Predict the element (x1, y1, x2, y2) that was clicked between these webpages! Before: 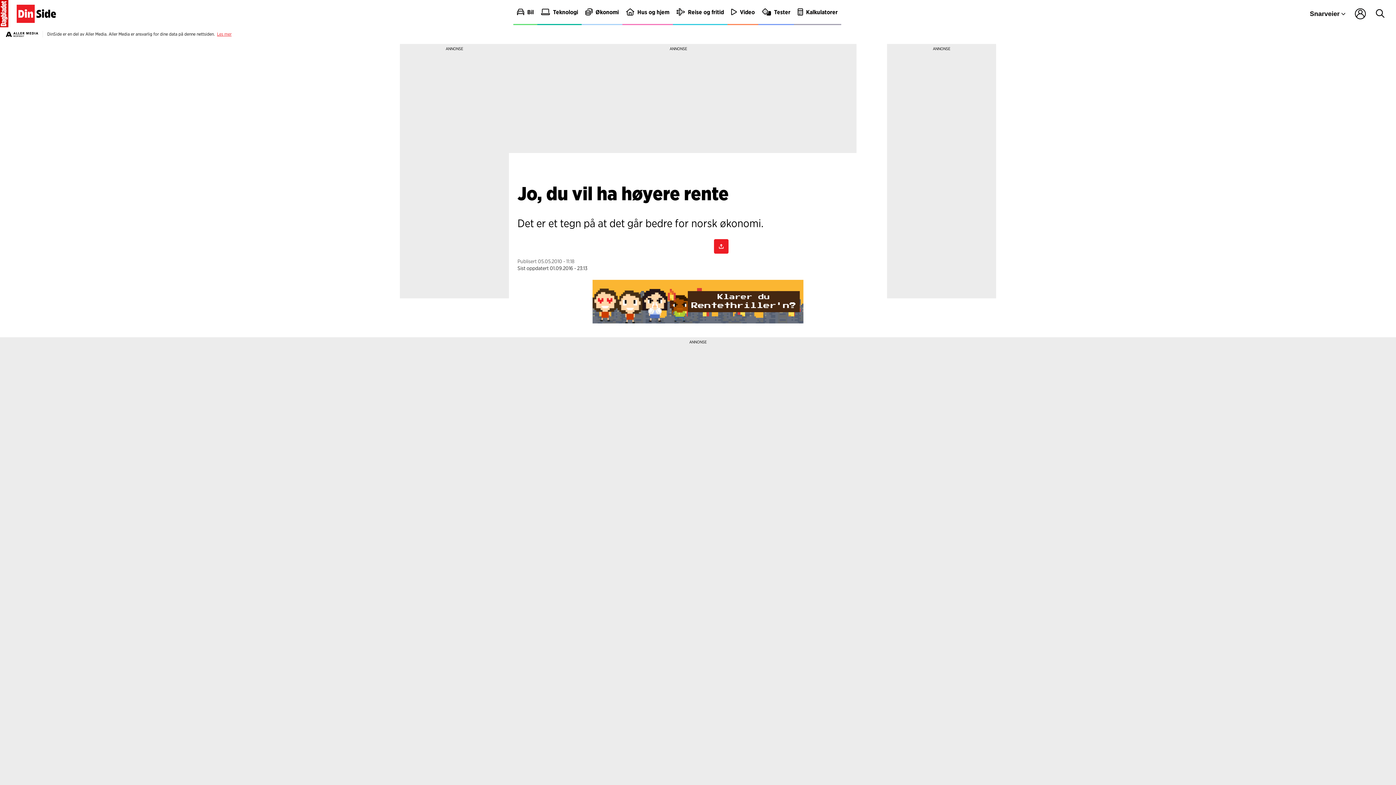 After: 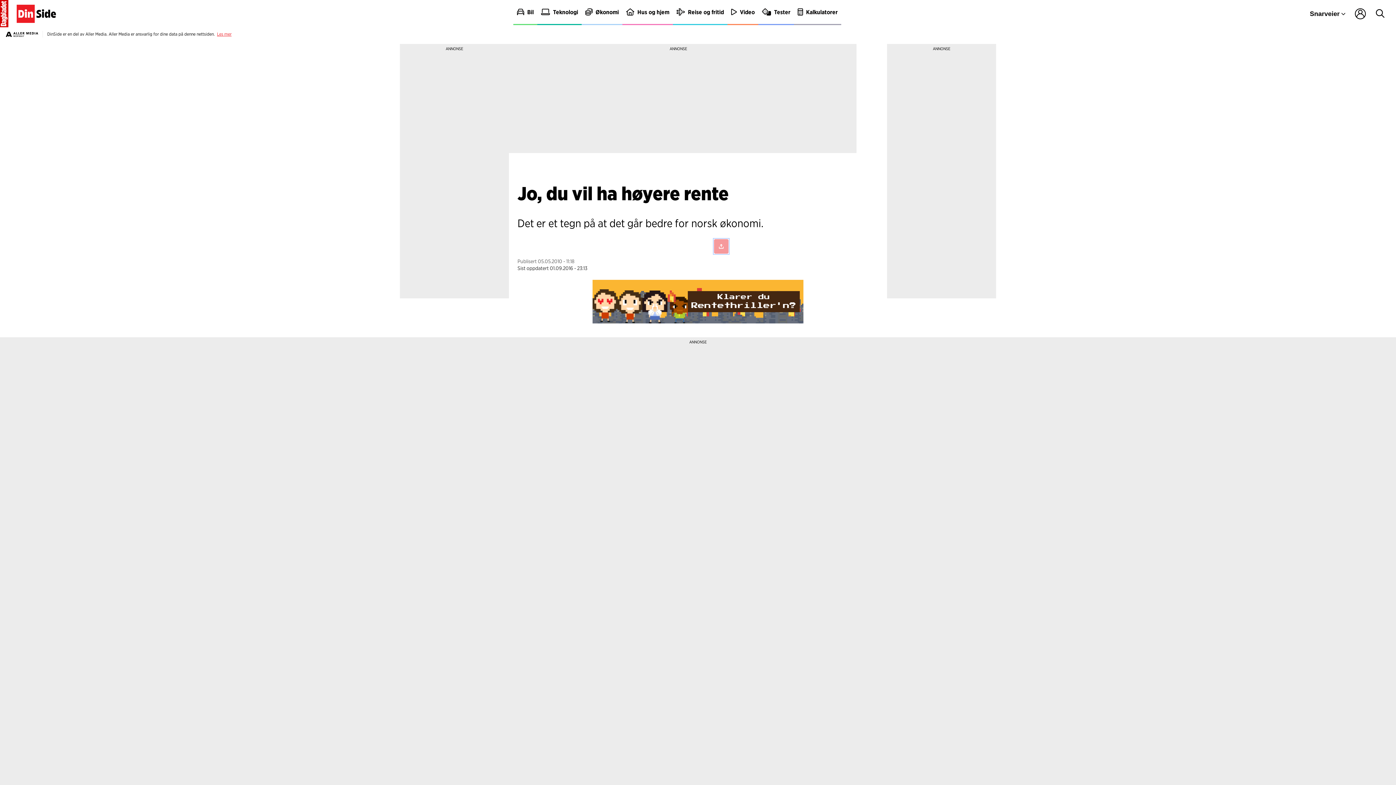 Action: bbox: (714, 239, 728, 253)